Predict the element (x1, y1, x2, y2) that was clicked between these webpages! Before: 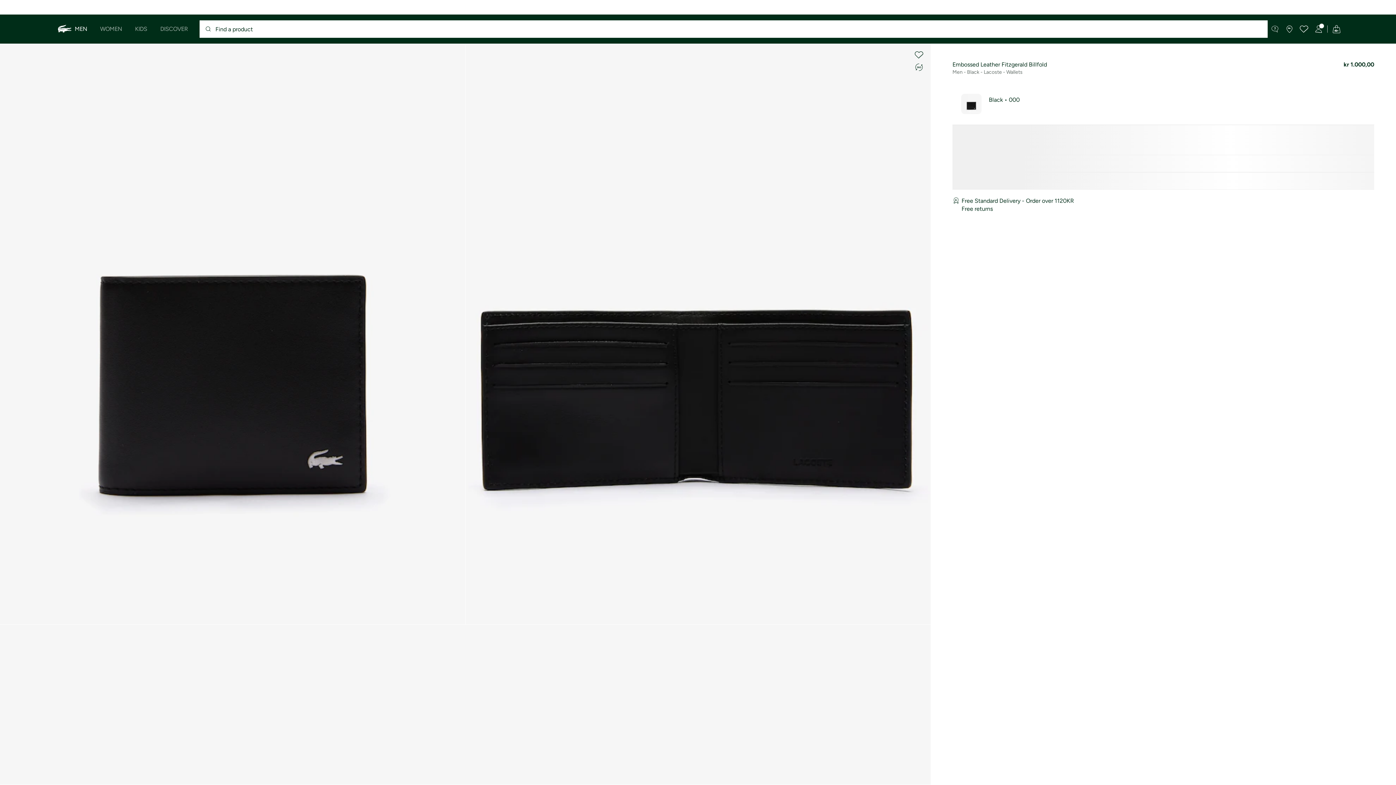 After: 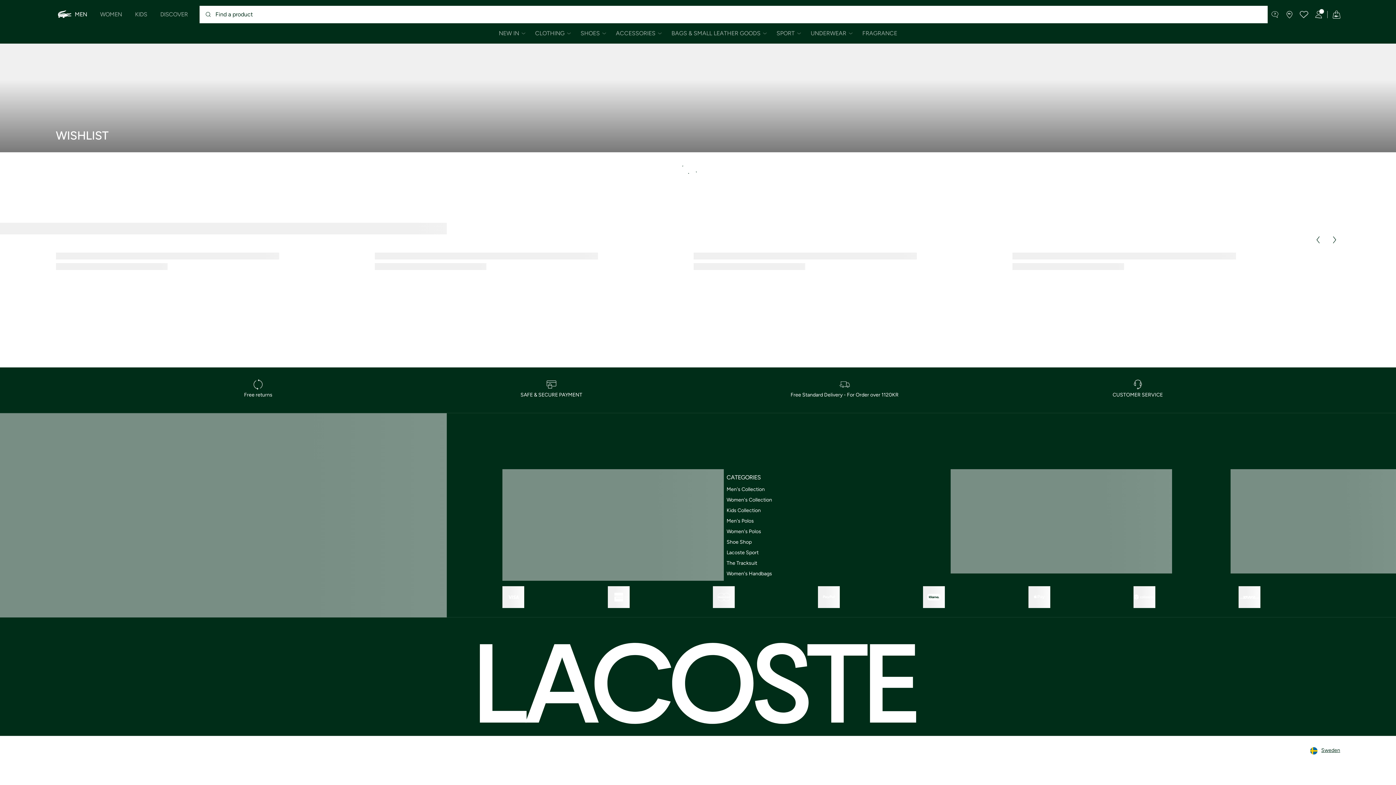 Action: bbox: (1297, 20, 1311, 38)